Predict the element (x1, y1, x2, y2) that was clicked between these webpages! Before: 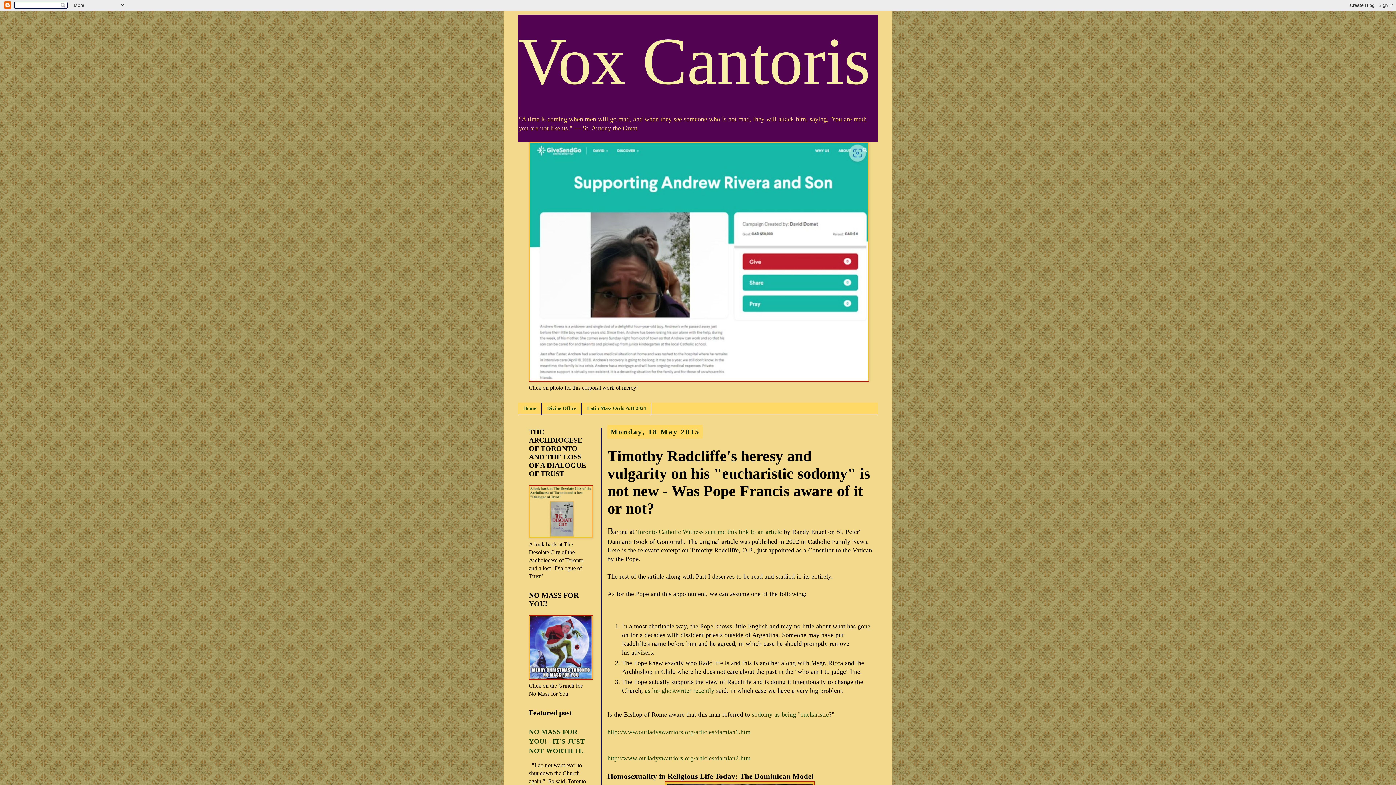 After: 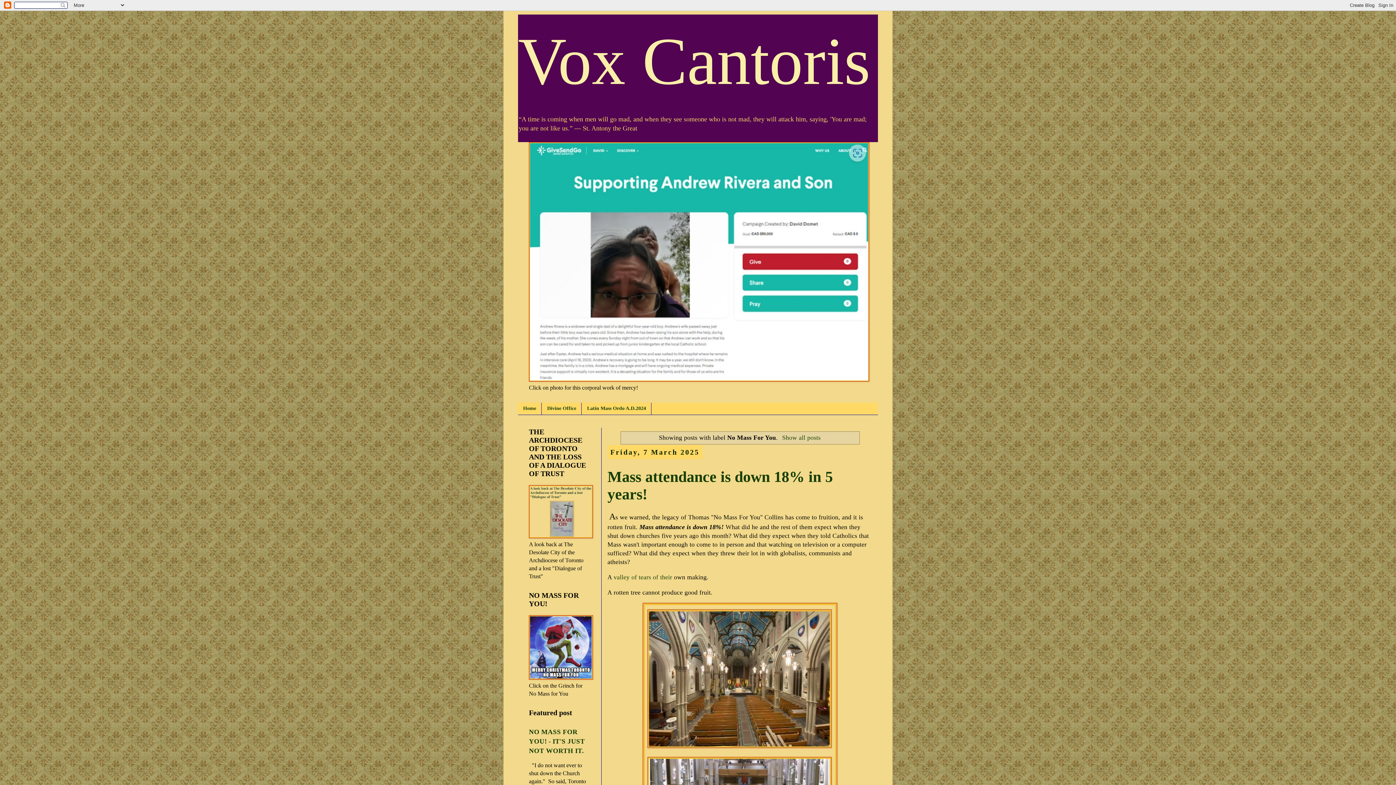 Action: bbox: (529, 674, 593, 681)